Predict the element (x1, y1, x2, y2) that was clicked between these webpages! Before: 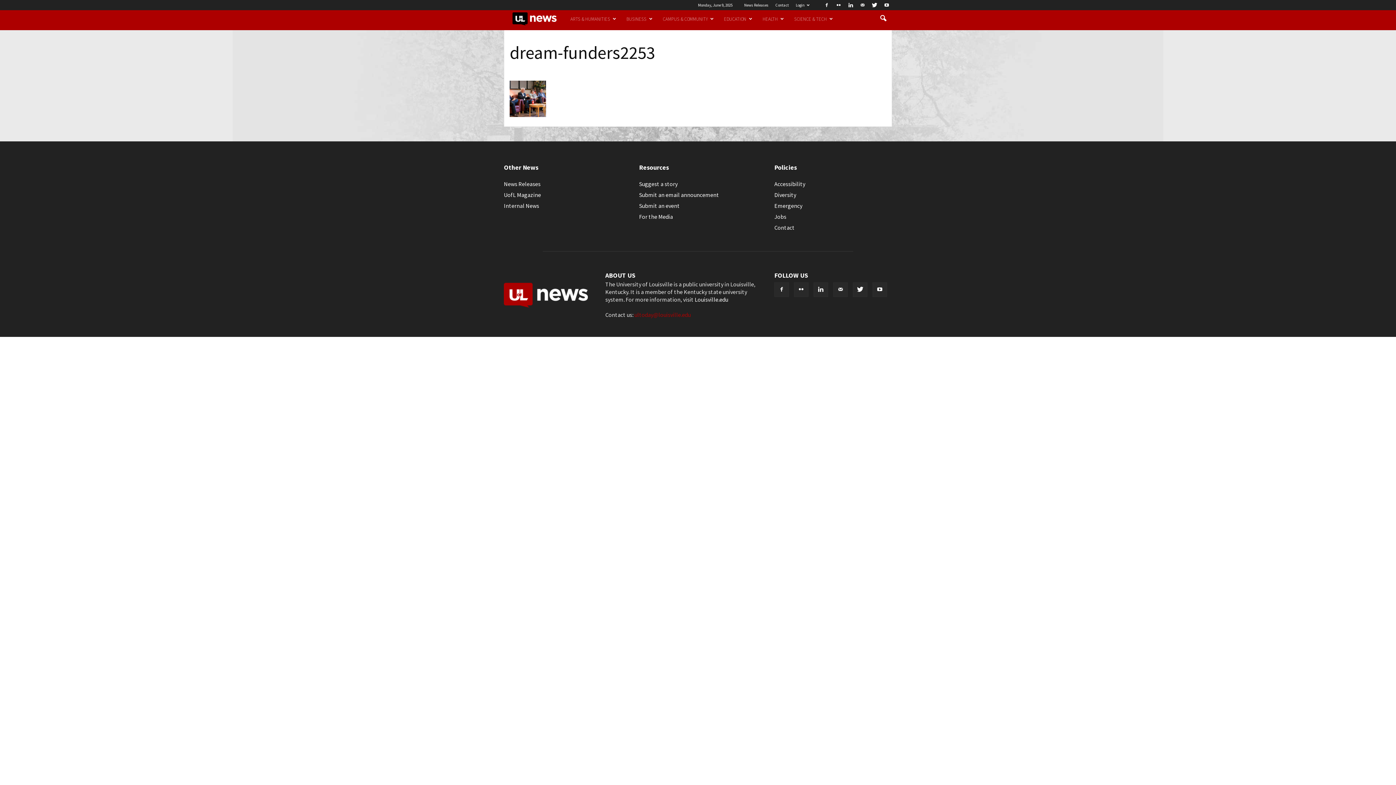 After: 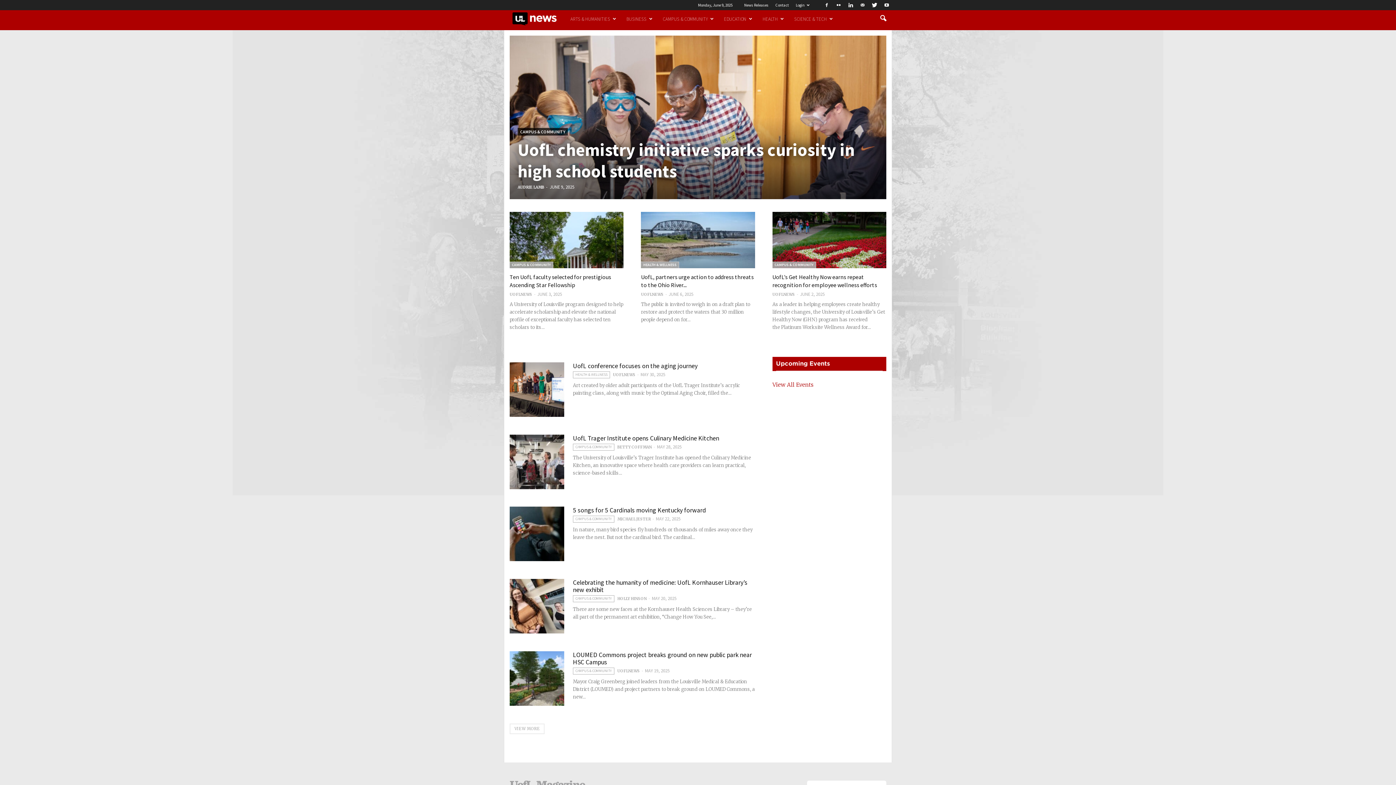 Action: bbox: (504, 15, 565, 21) label: UofL News